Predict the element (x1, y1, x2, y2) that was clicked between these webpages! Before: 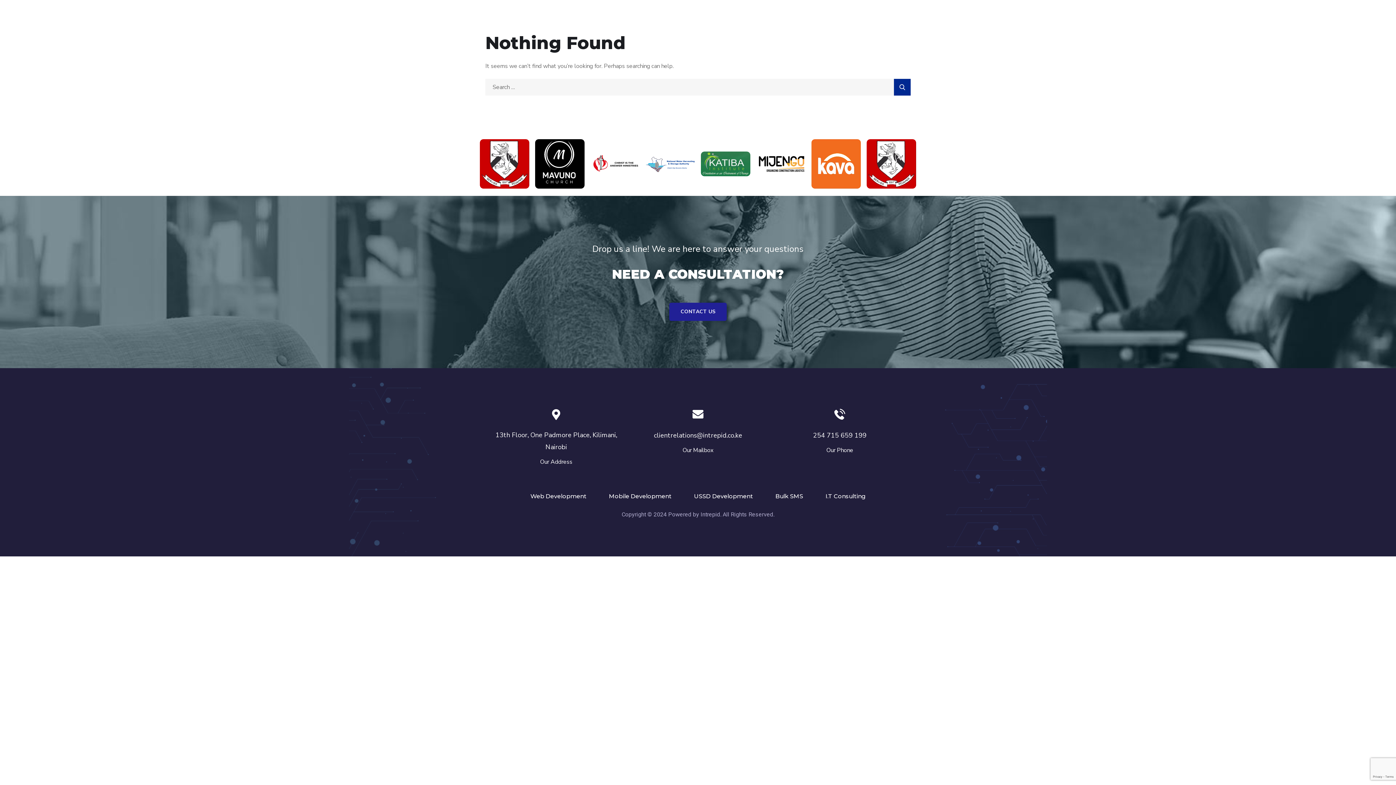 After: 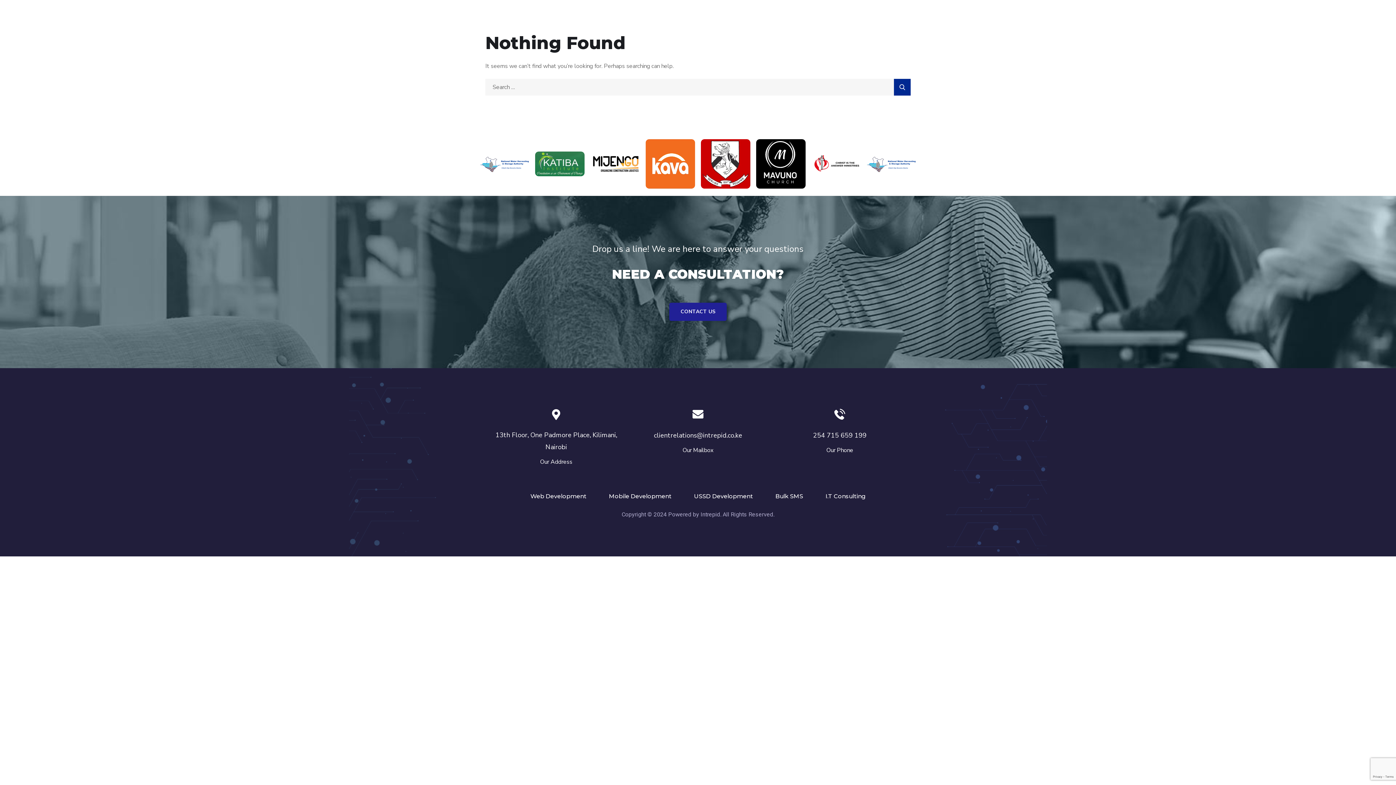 Action: bbox: (811, 151, 861, 176)